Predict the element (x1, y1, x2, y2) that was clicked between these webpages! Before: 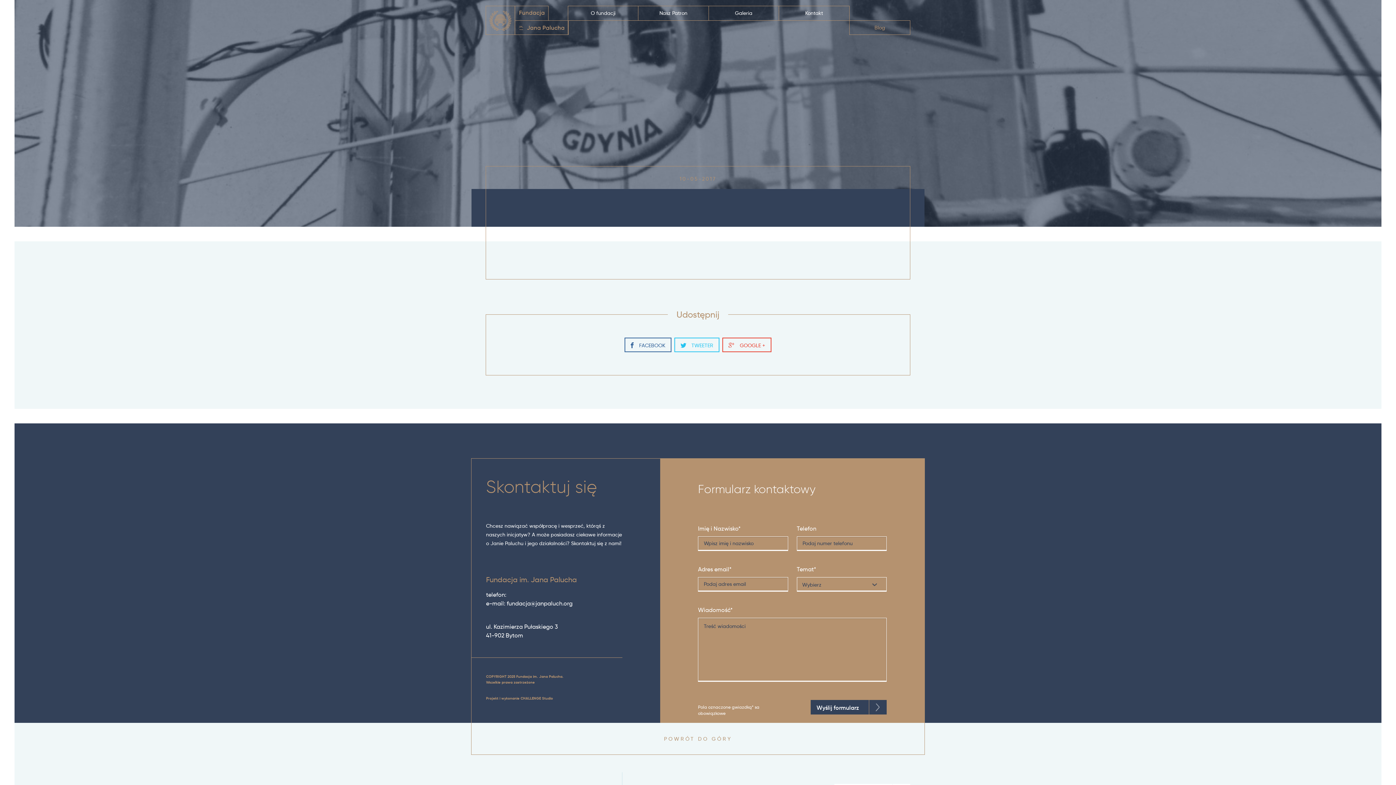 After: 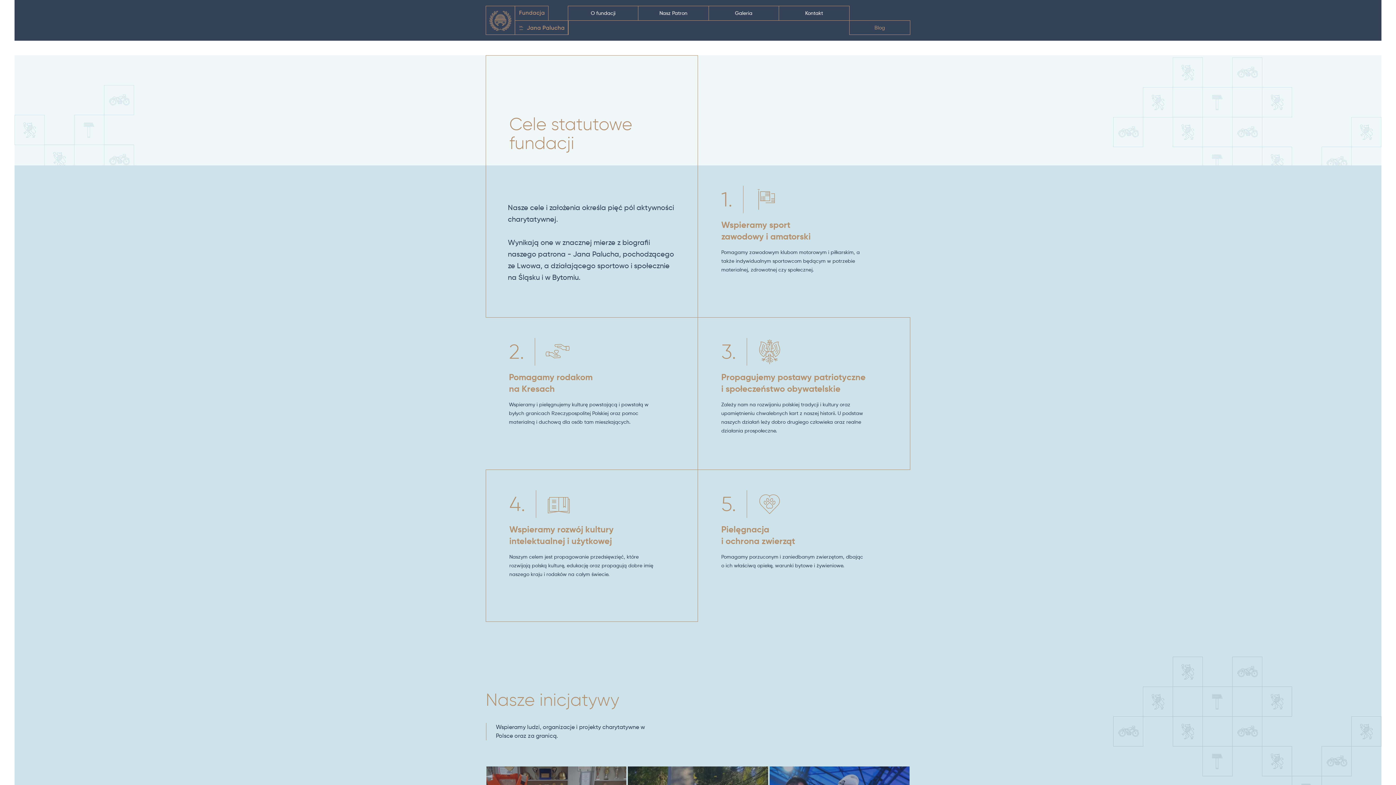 Action: bbox: (568, 6, 638, 20) label: O fundacji